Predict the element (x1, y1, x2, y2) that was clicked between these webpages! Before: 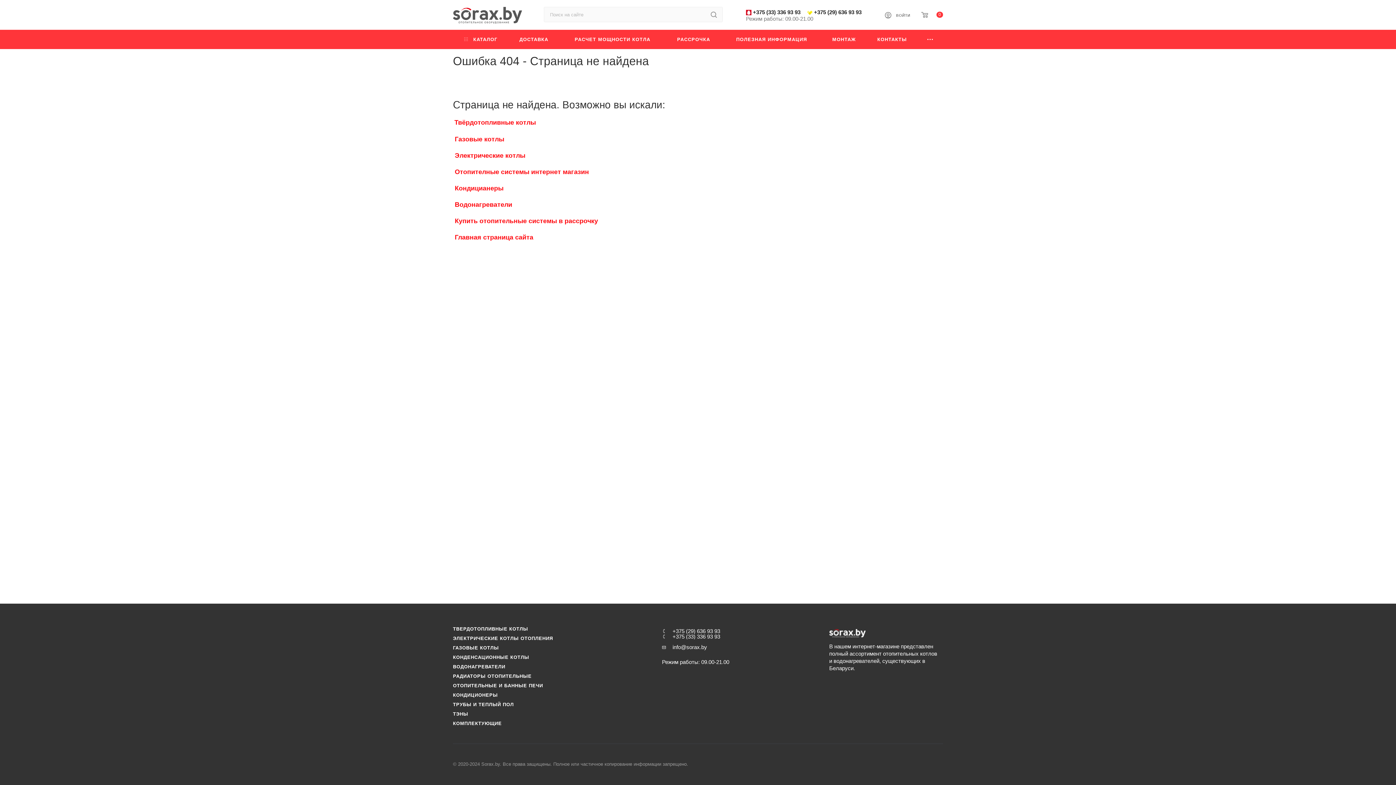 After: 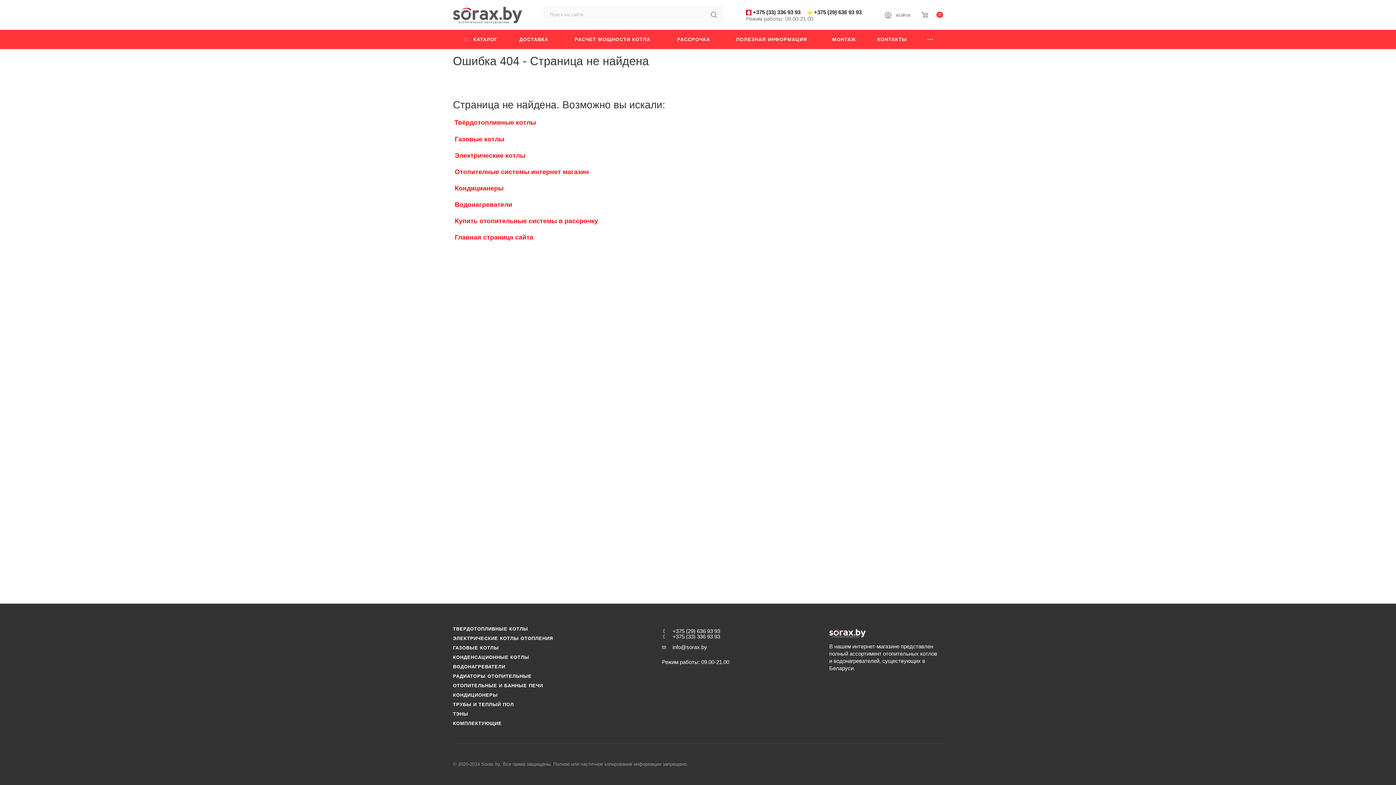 Action: bbox: (453, 29, 508, 49) label:  КАТАЛОГ